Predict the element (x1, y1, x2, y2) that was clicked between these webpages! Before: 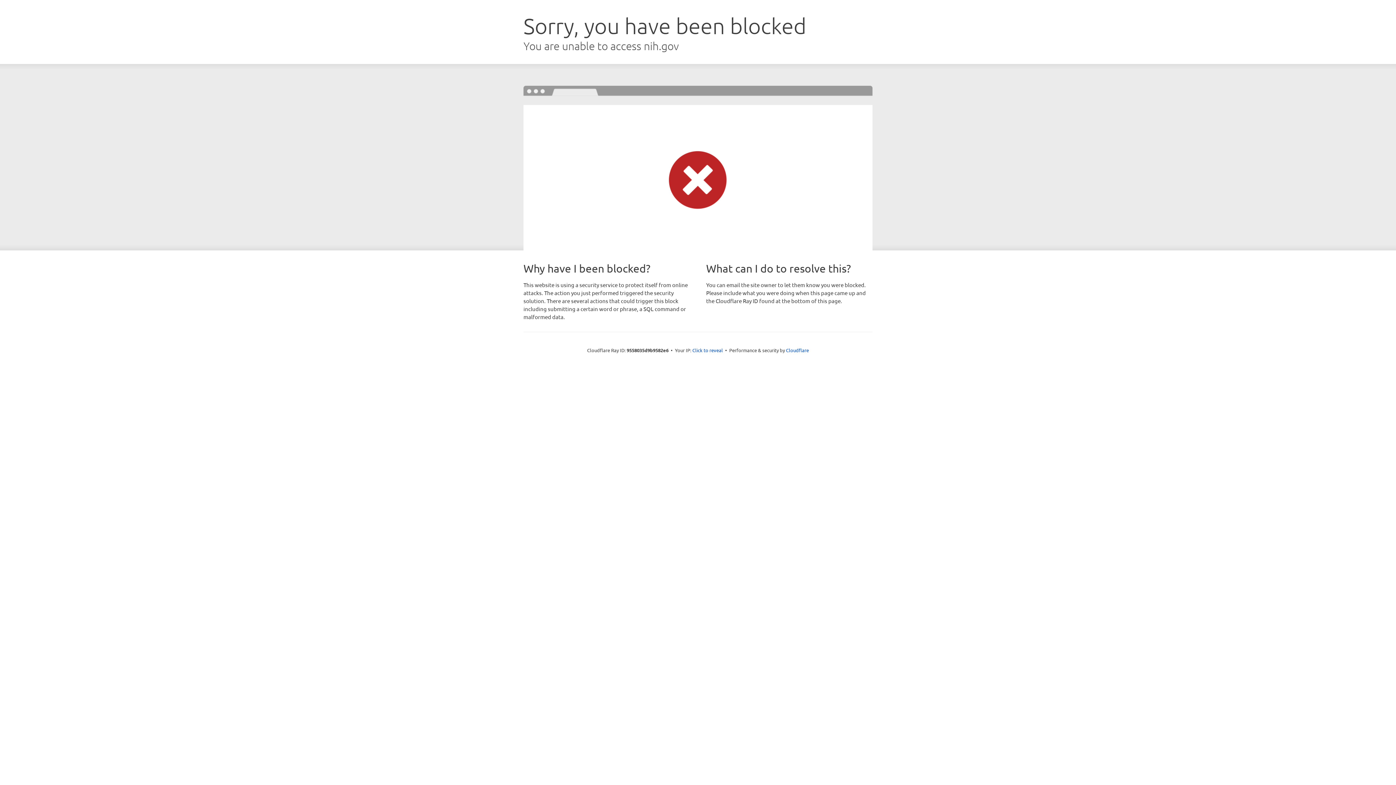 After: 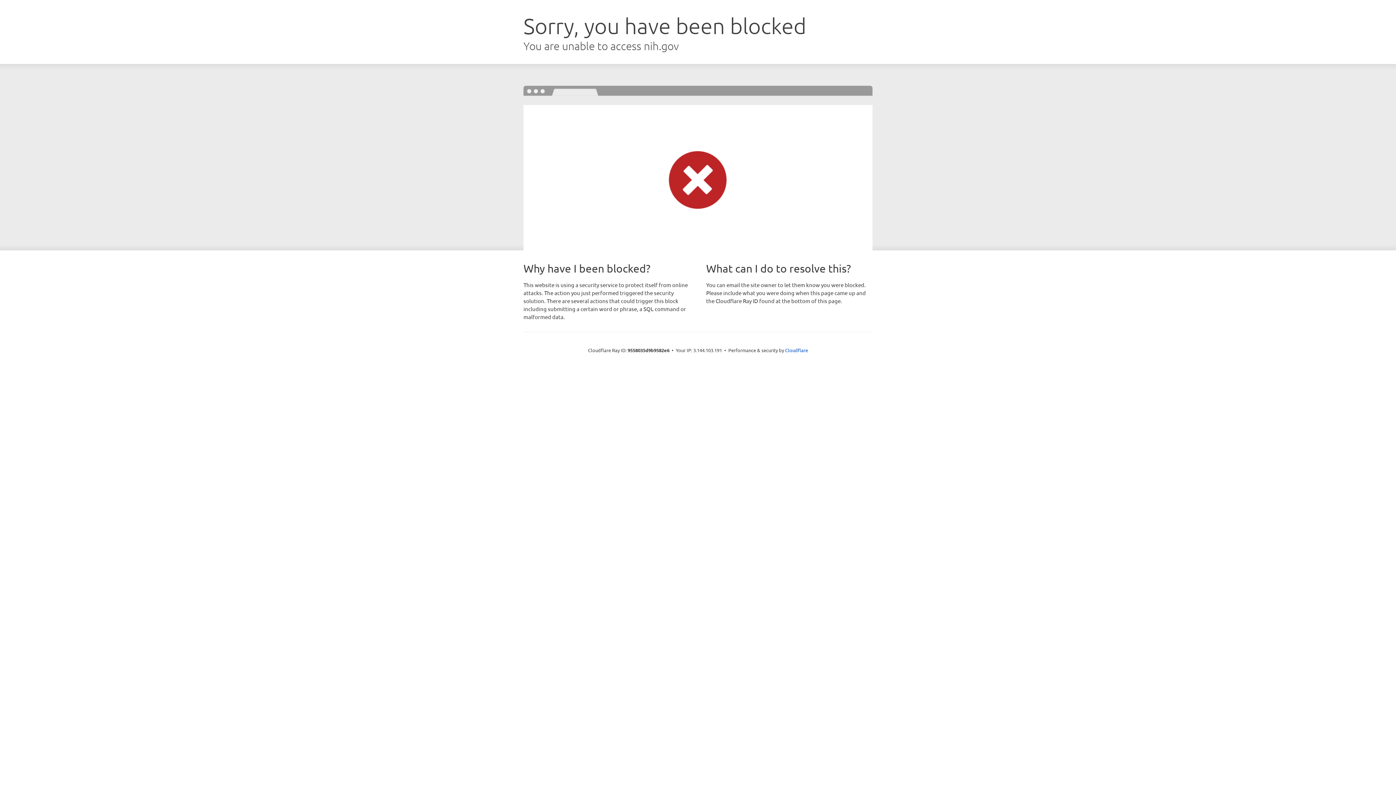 Action: label: Click to reveal bbox: (692, 346, 723, 353)